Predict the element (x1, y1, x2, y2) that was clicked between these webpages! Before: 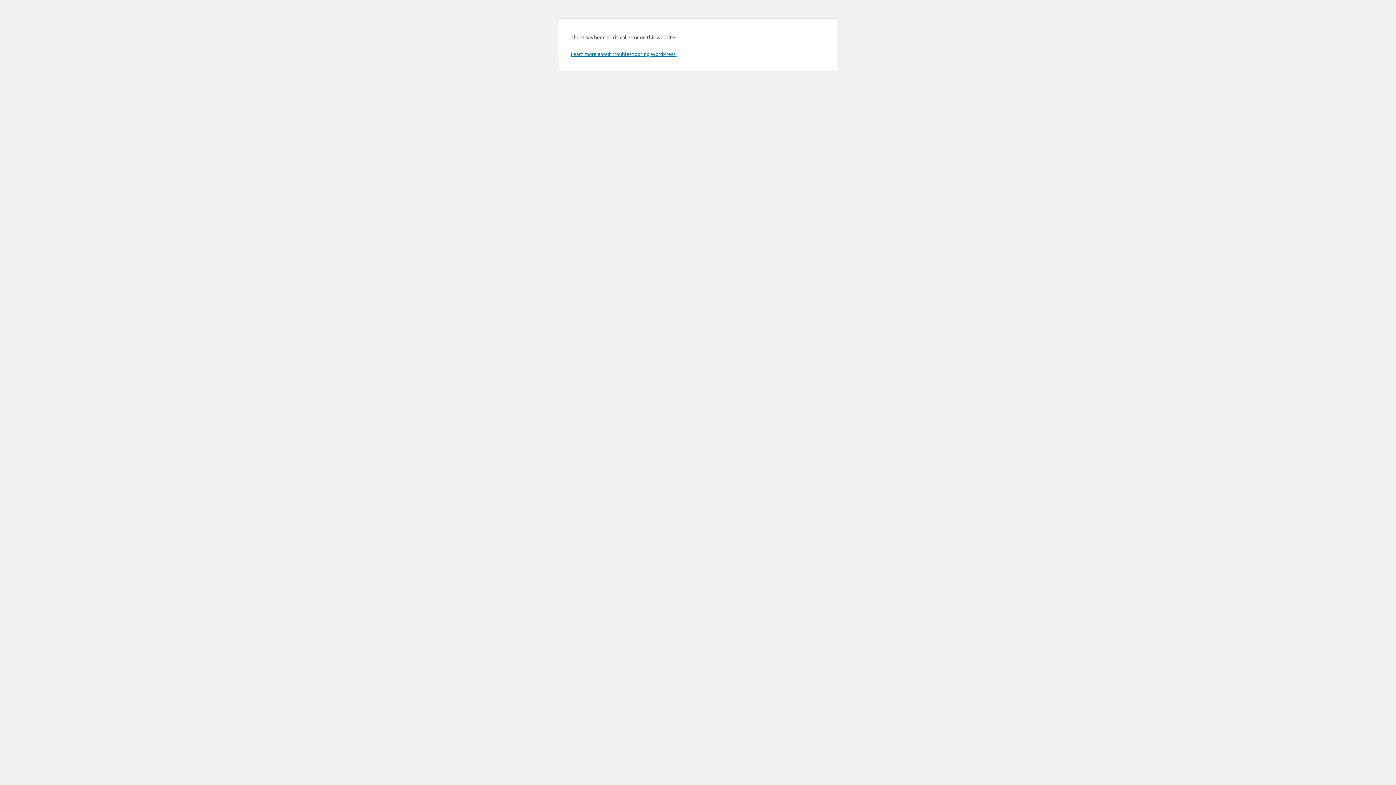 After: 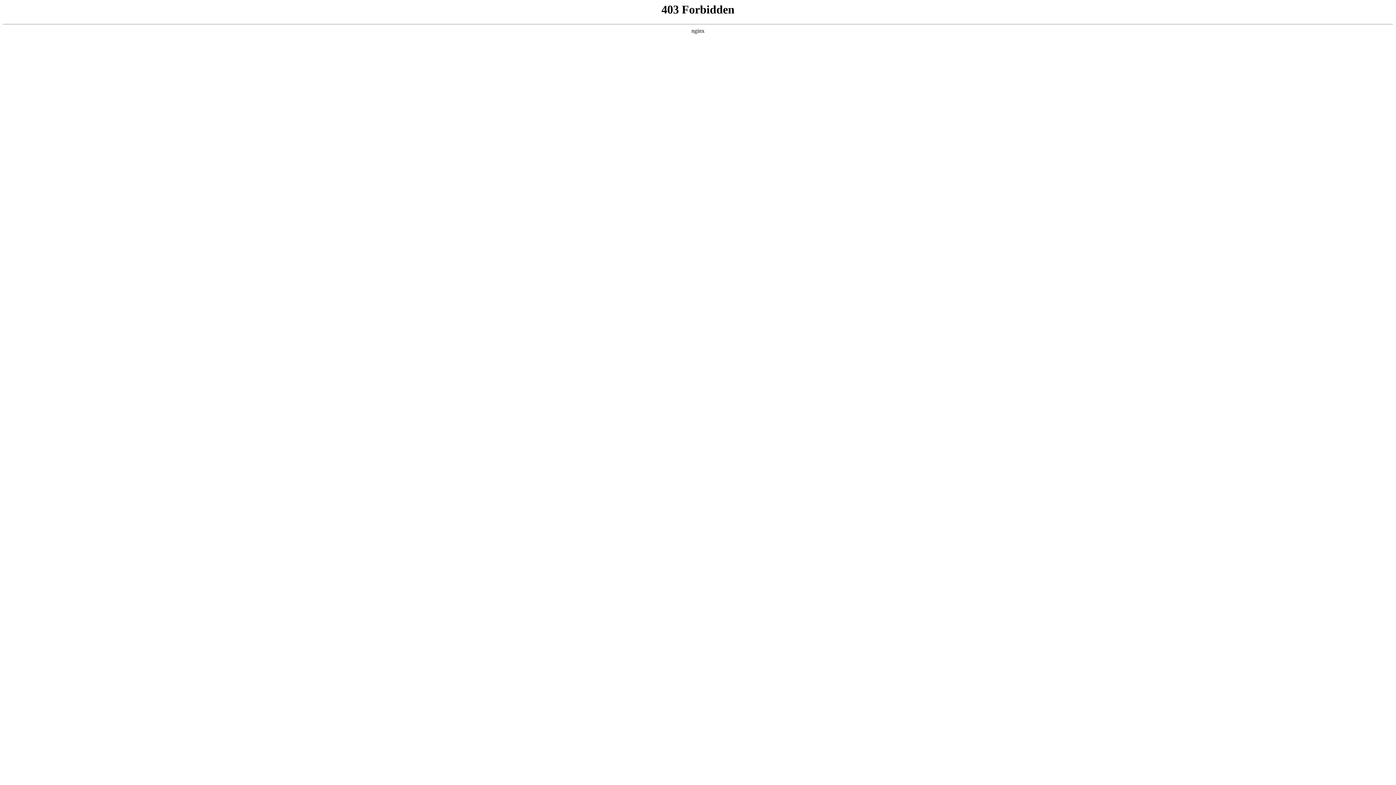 Action: label: Learn more about troubleshooting WordPress. bbox: (570, 50, 676, 57)